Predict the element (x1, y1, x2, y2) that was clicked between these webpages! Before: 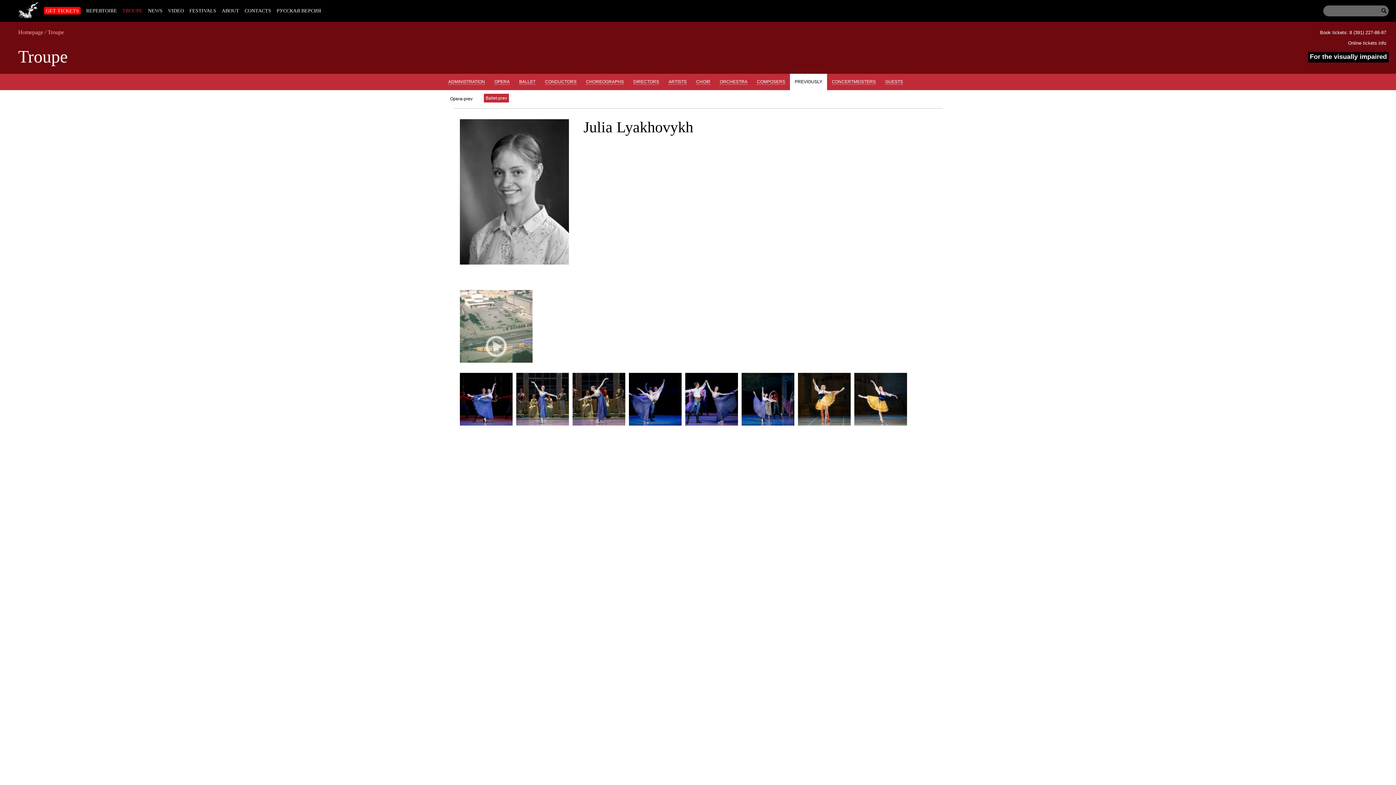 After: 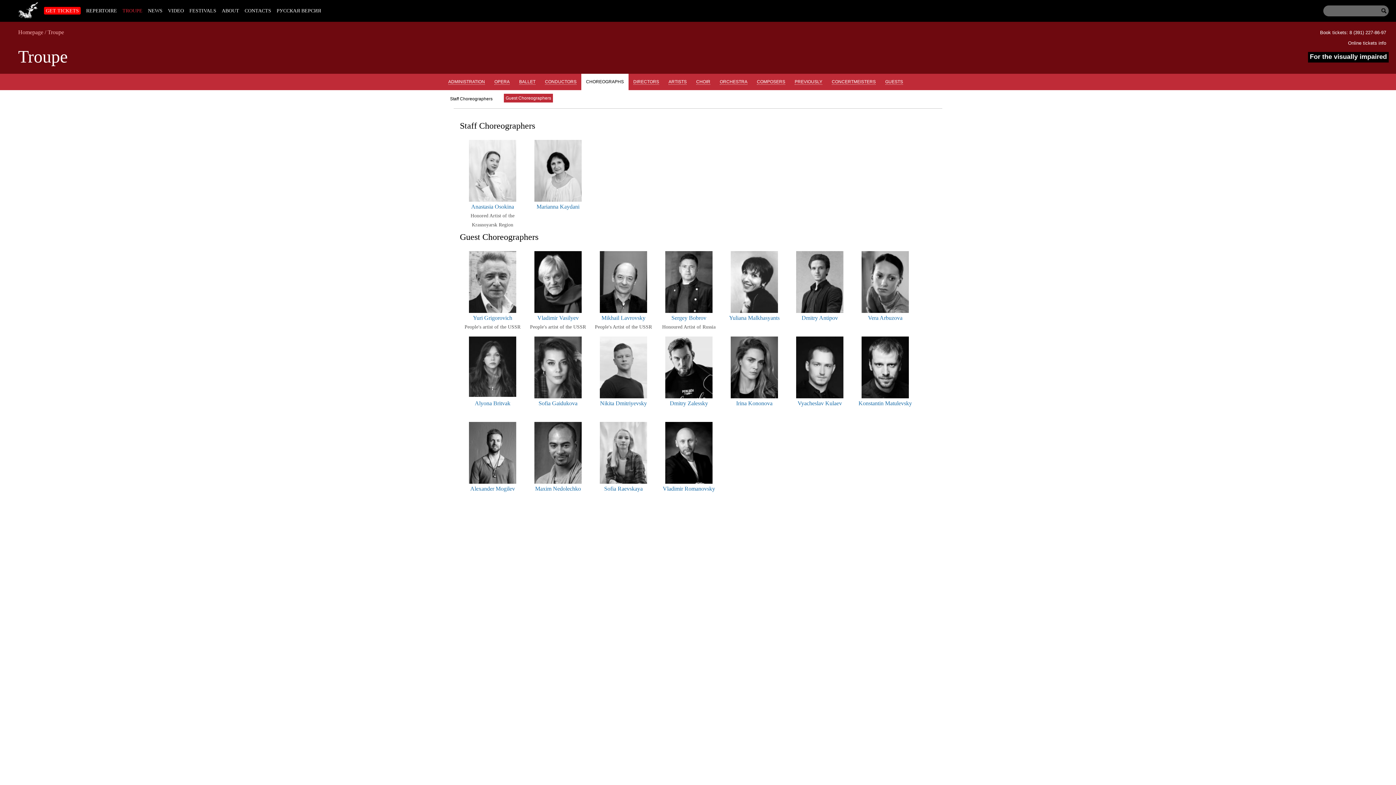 Action: bbox: (586, 79, 624, 84) label: CHOREOGRAPHS